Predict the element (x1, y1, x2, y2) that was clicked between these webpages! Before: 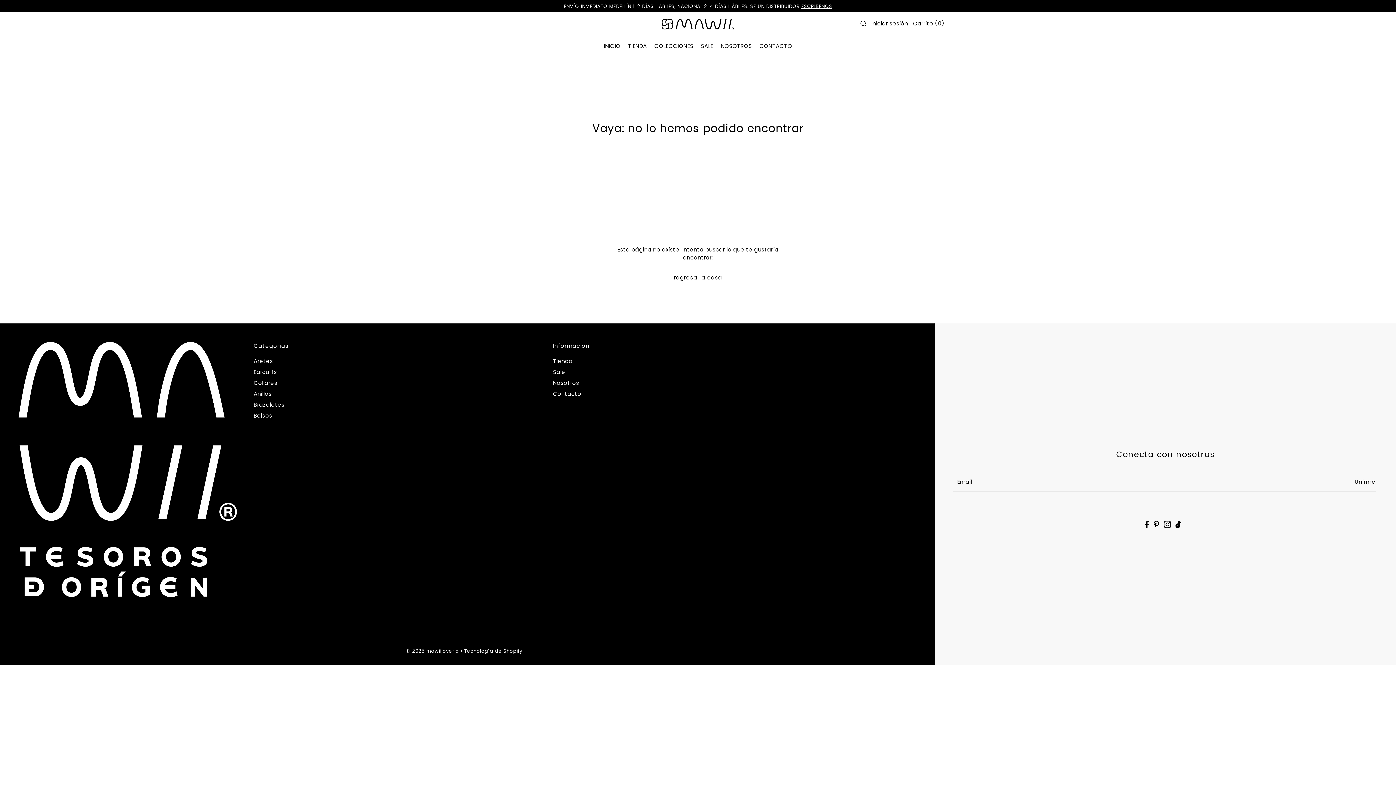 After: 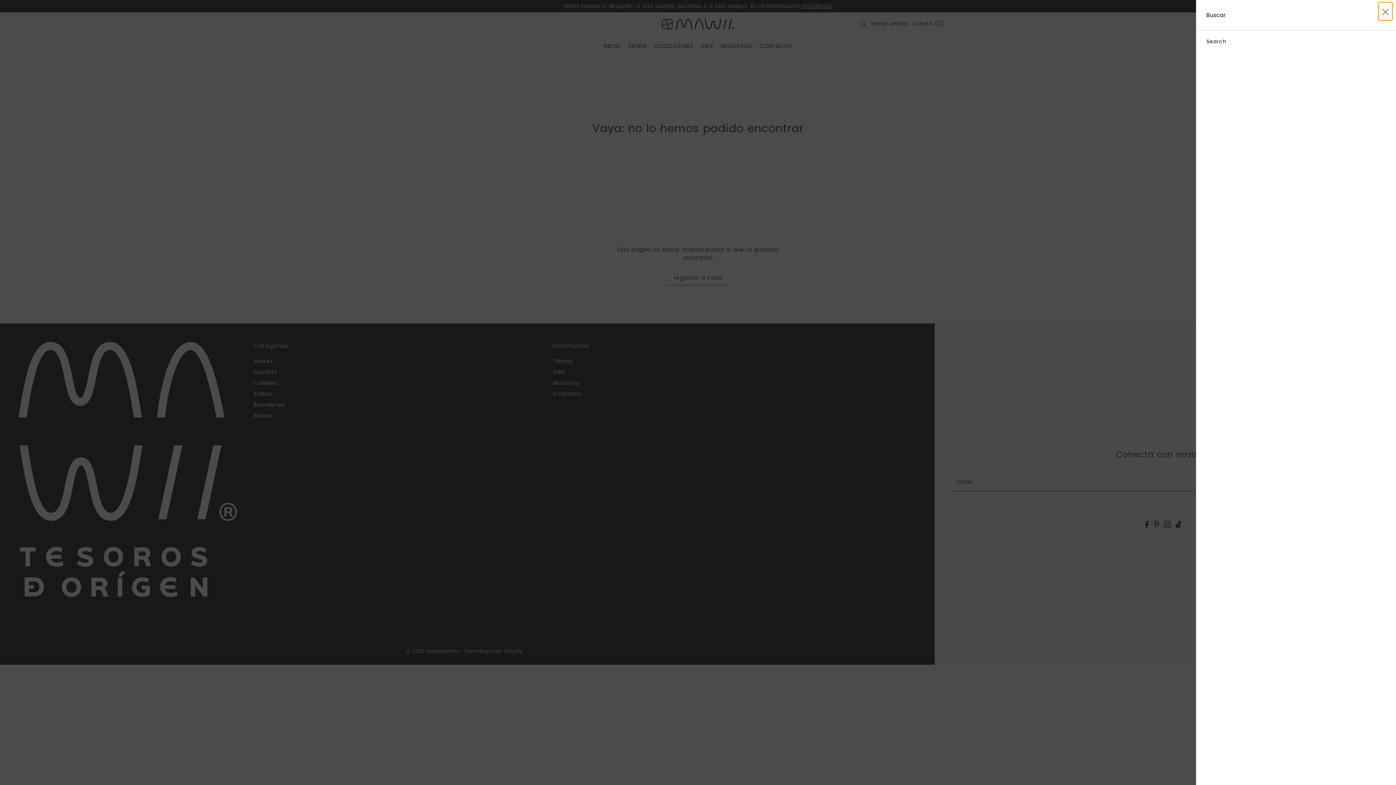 Action: bbox: (858, 20, 868, 26) label: Buscar